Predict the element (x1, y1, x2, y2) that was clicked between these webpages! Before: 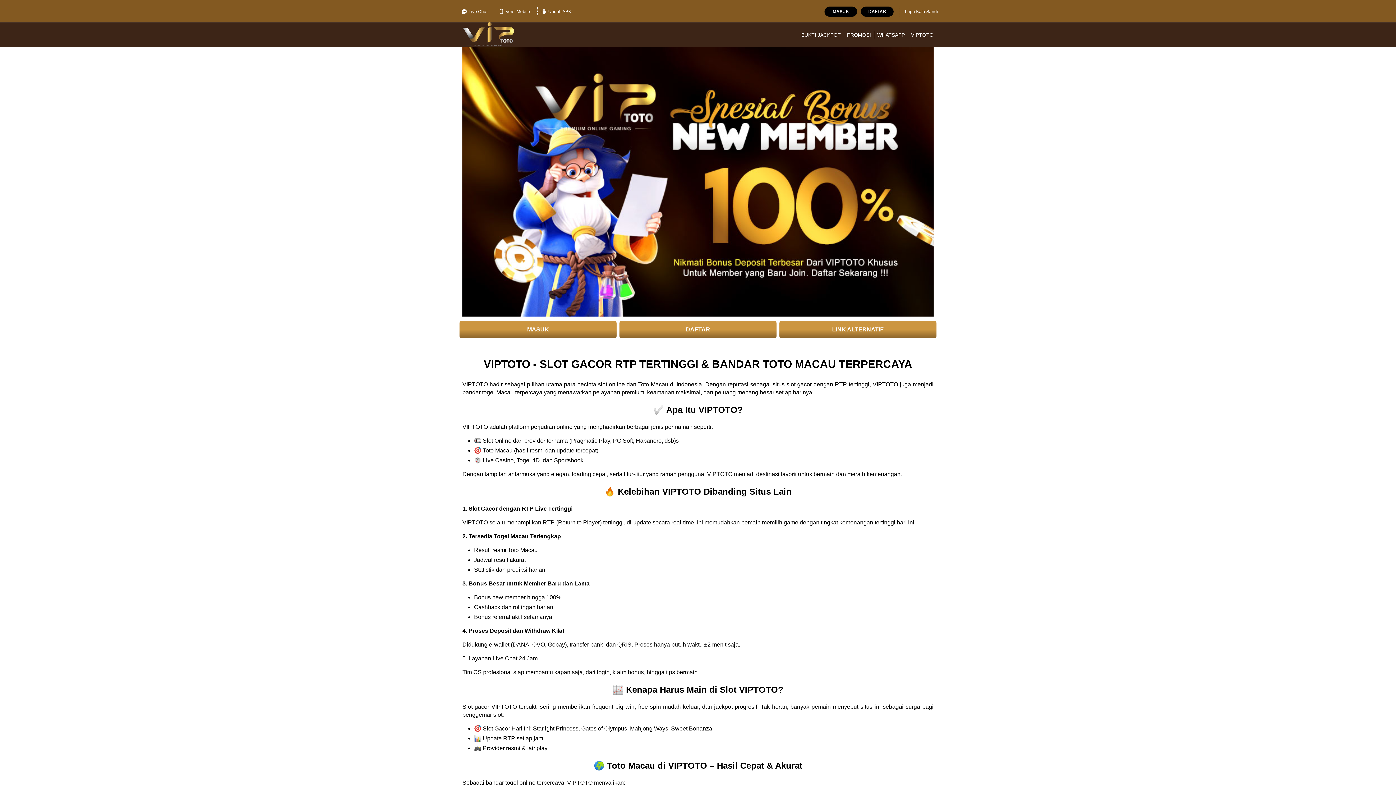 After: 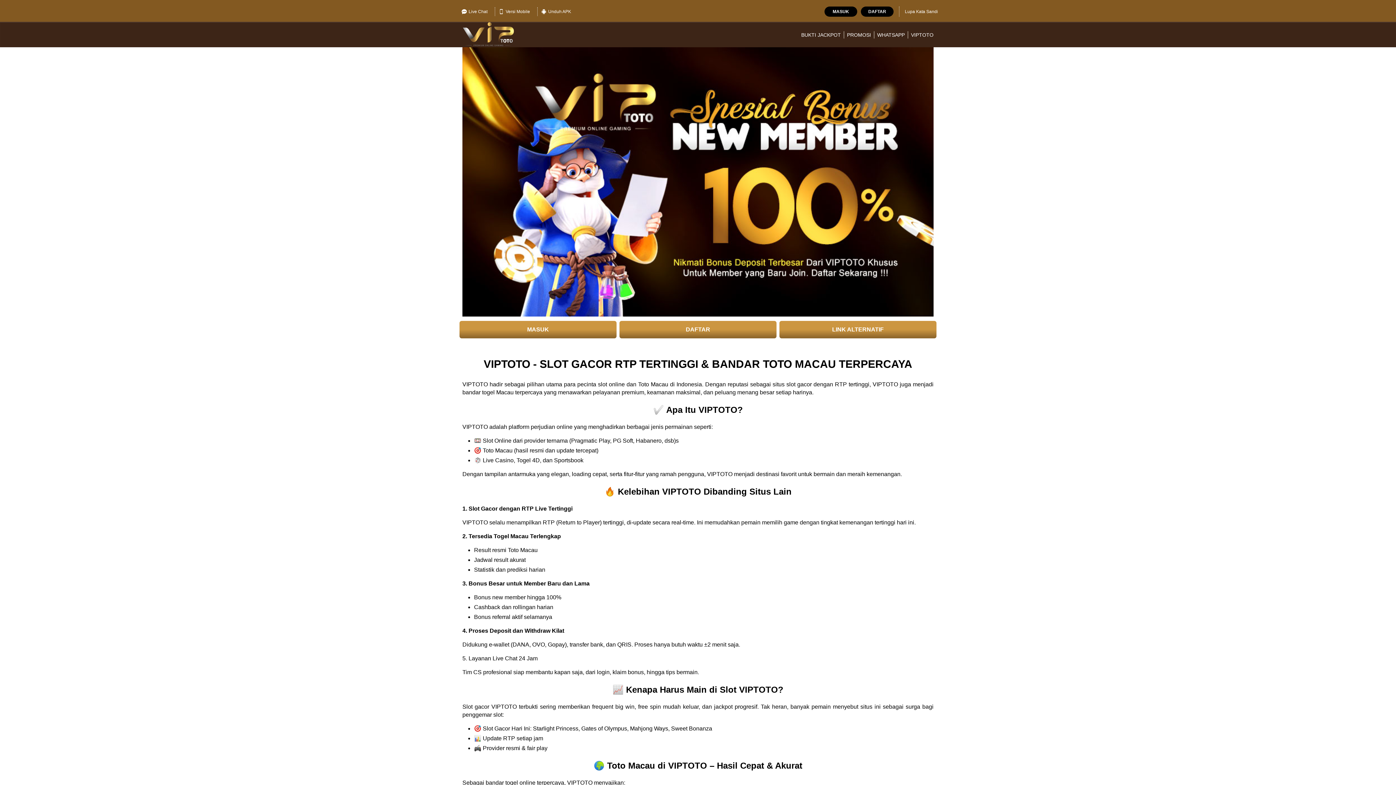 Action: label: VIPTOTO bbox: (911, 32, 933, 37)